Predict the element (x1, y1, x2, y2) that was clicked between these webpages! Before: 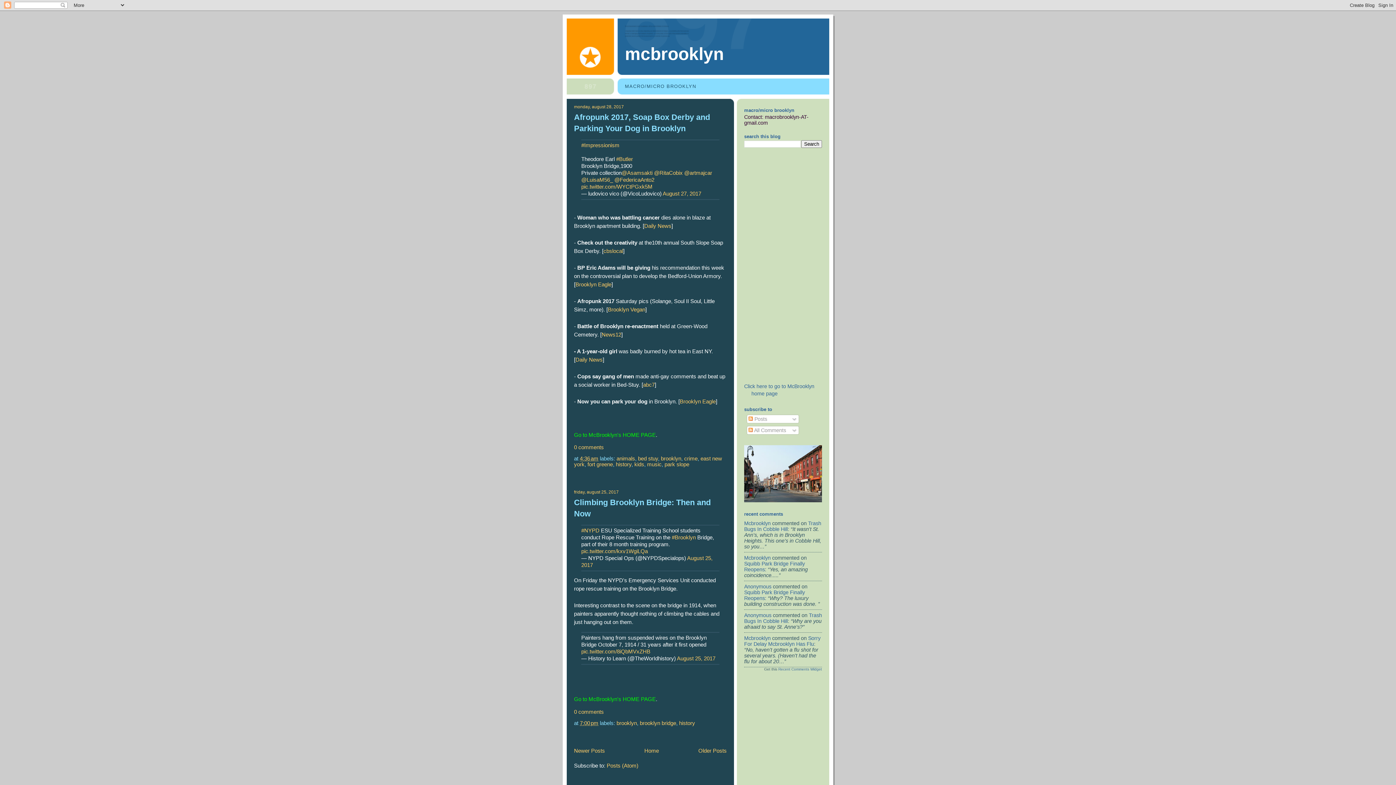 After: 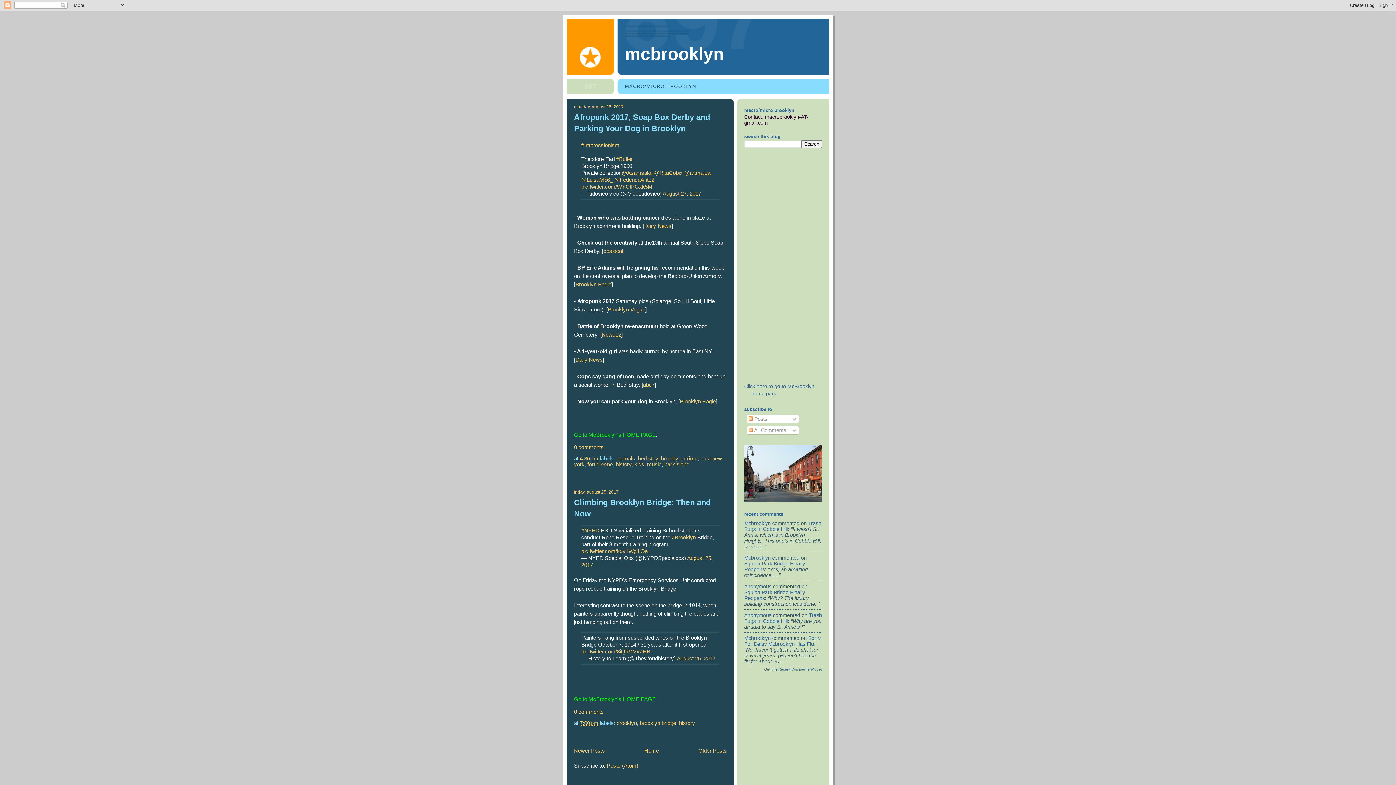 Action: bbox: (575, 362, 602, 368) label: Daily News